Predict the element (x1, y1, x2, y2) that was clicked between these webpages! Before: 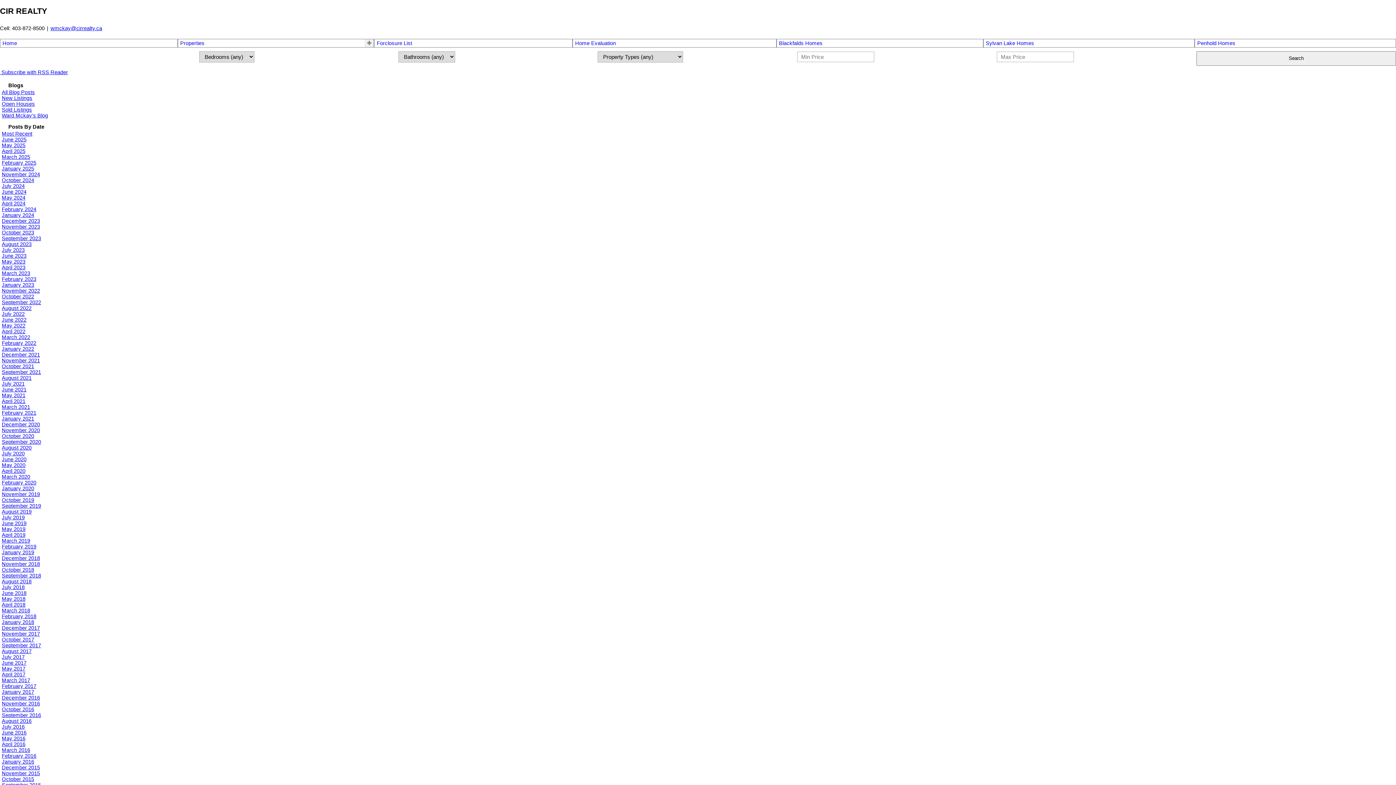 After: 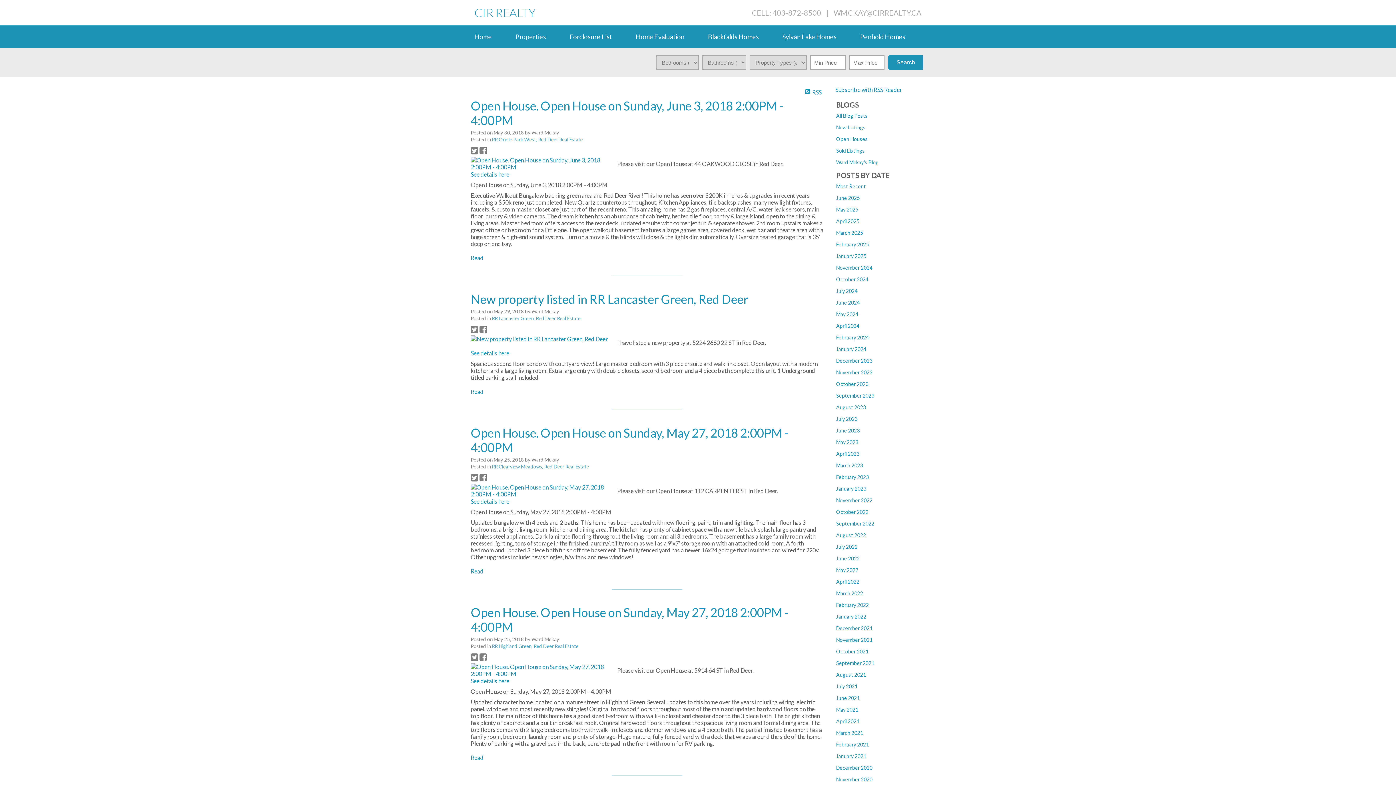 Action: label: May 2018 bbox: (1, 596, 25, 602)